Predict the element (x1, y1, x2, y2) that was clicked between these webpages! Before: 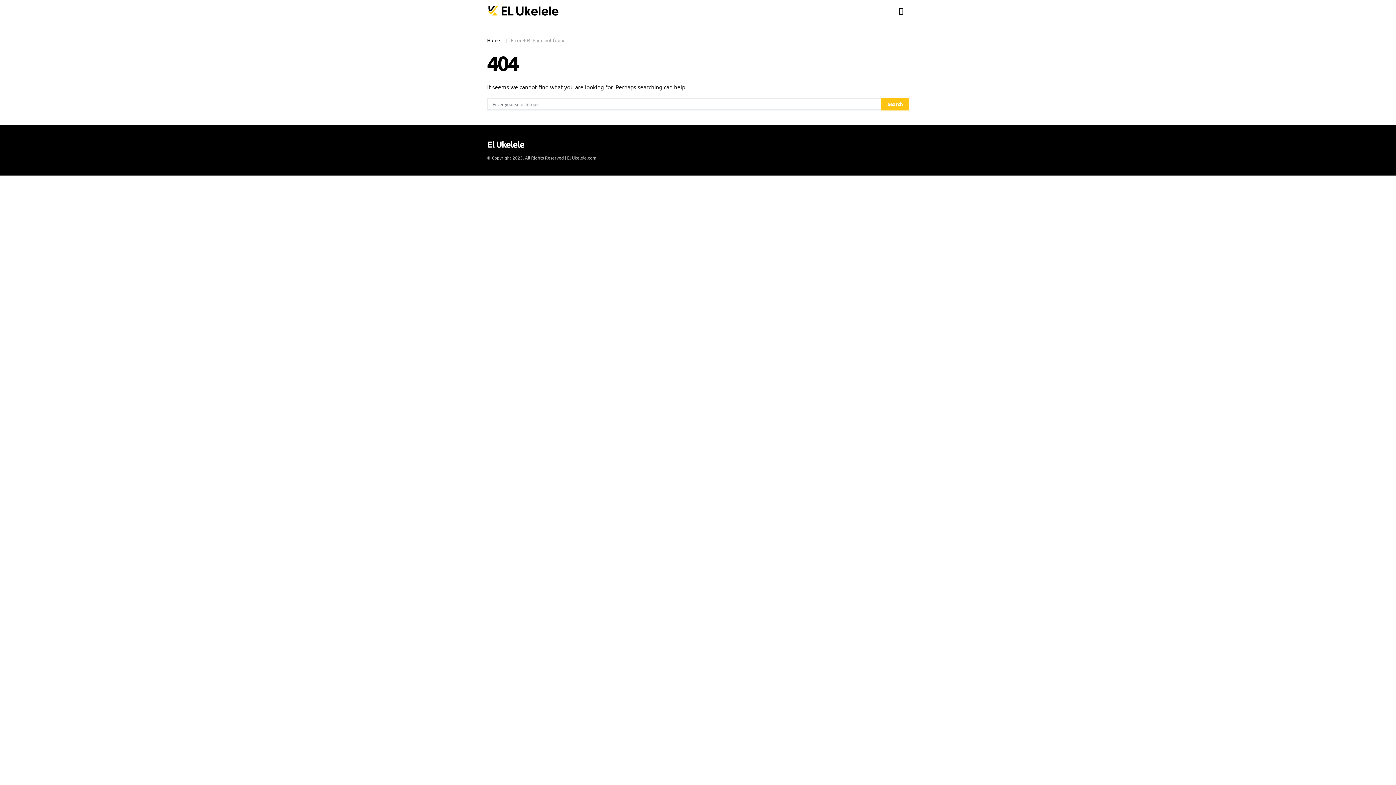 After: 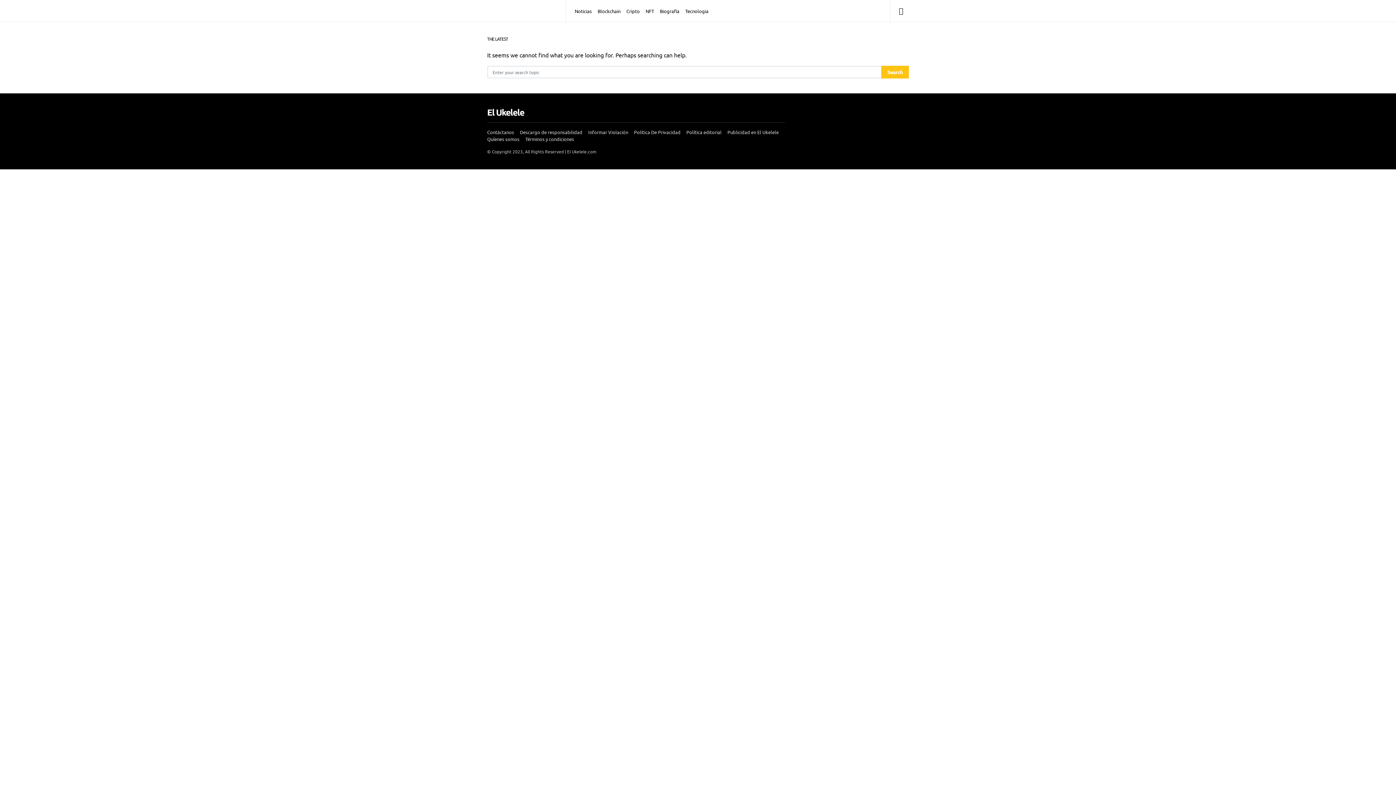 Action: bbox: (487, 5, 560, 16)